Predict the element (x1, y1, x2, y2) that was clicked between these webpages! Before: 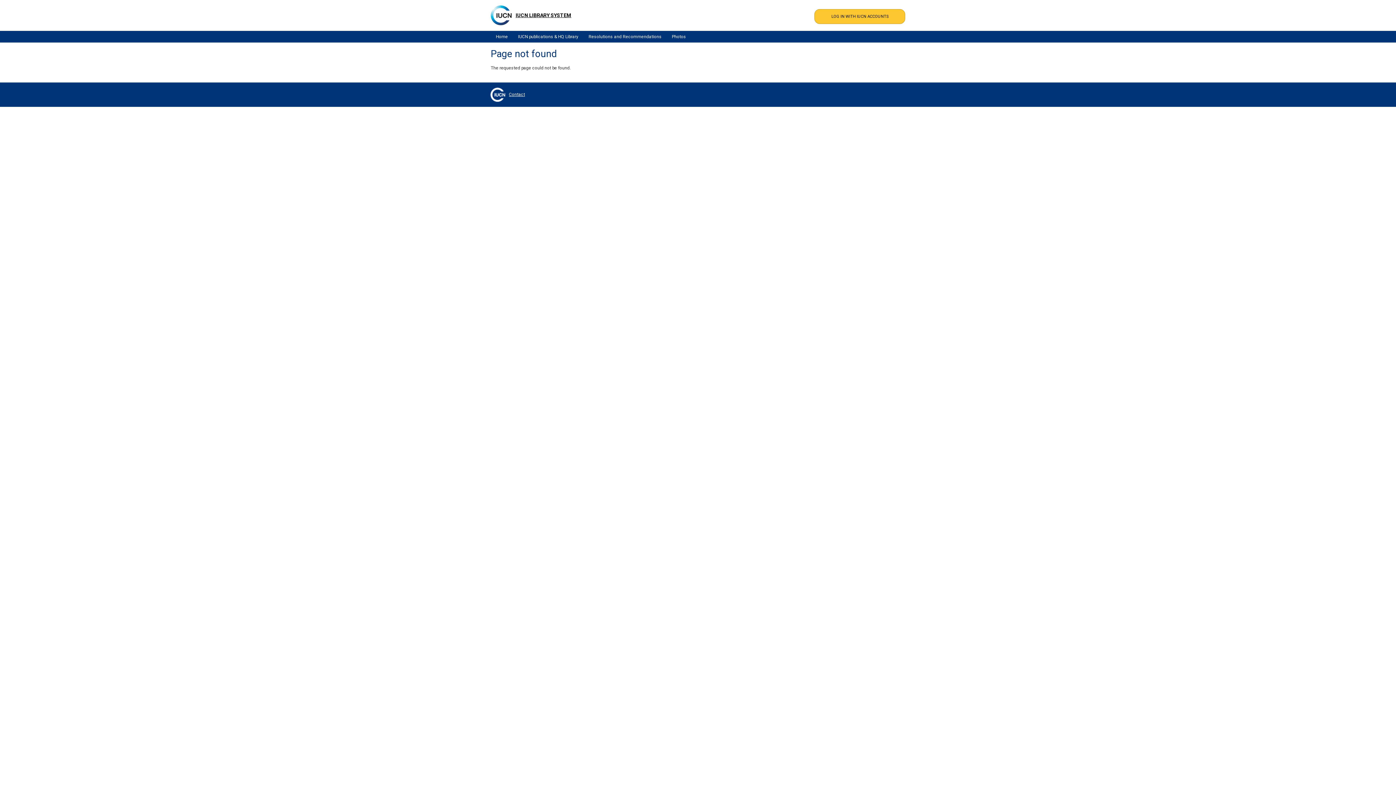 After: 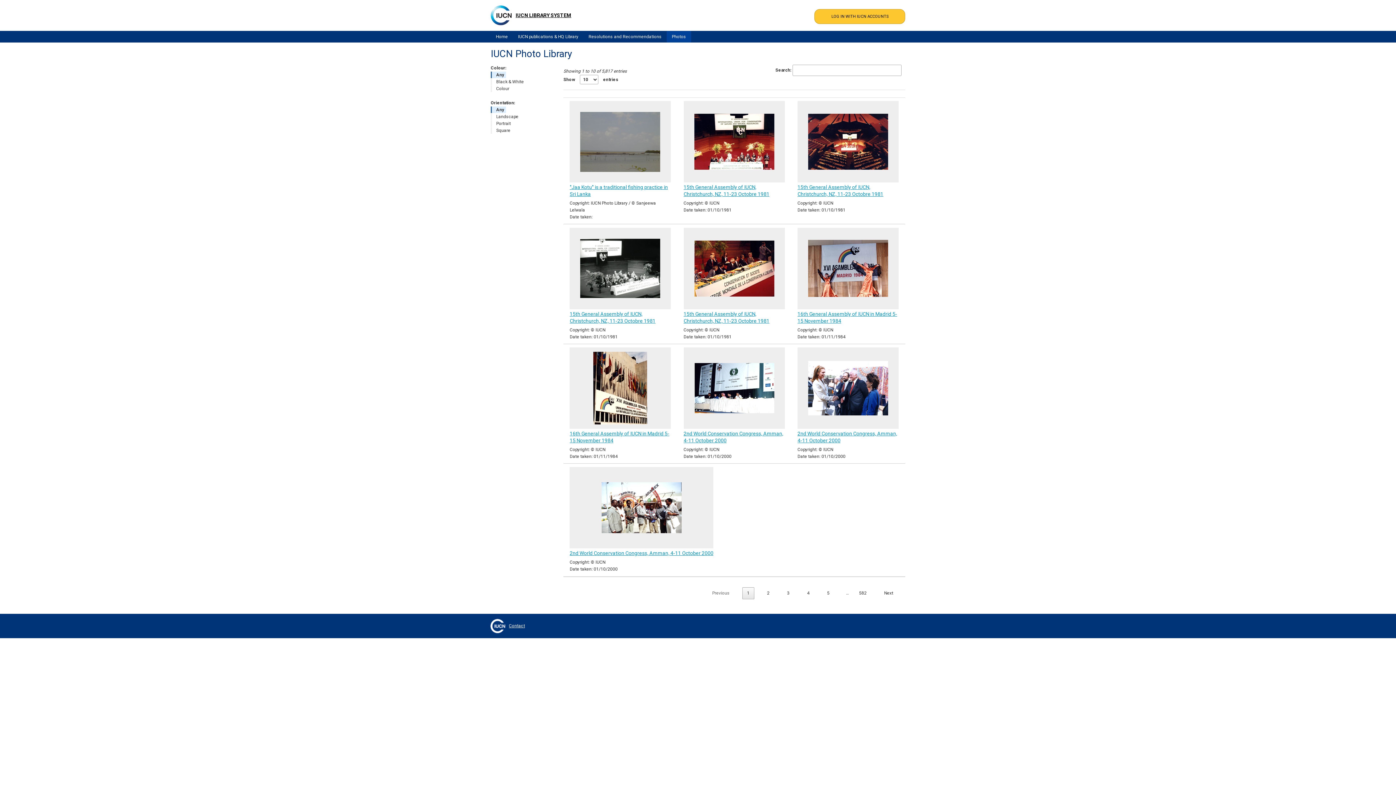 Action: bbox: (666, 30, 691, 42) label: Photos